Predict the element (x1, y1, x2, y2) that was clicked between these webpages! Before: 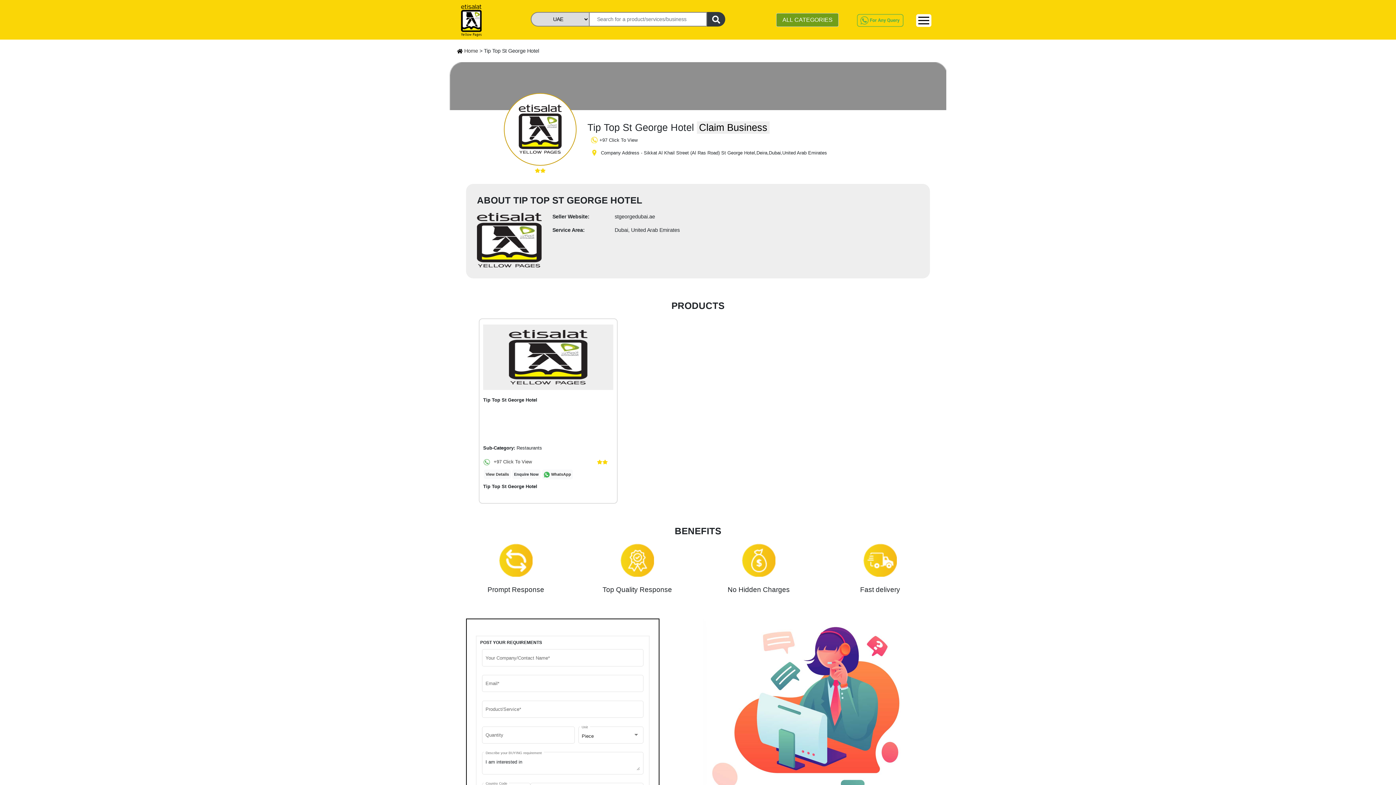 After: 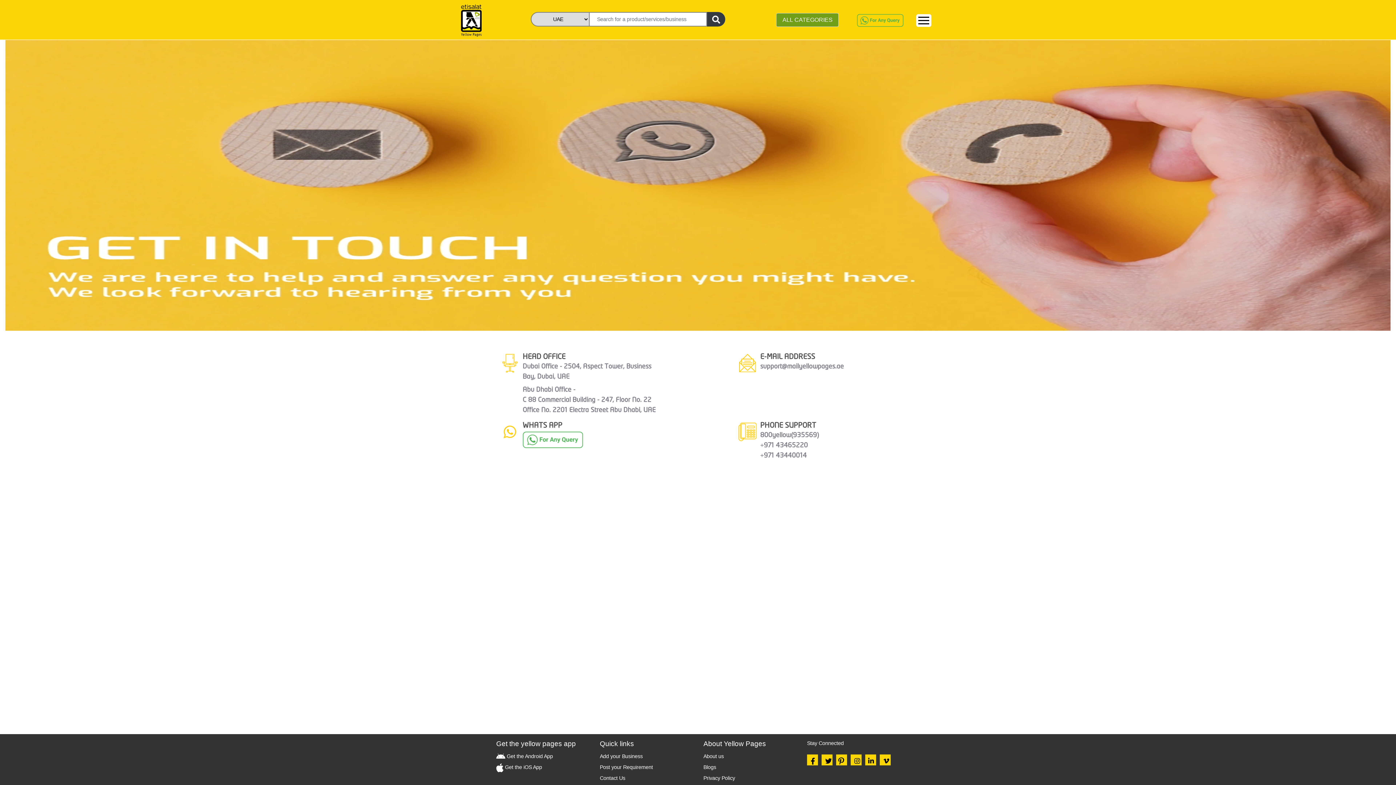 Action: bbox: (600, 775, 625, 781) label: Contact Us